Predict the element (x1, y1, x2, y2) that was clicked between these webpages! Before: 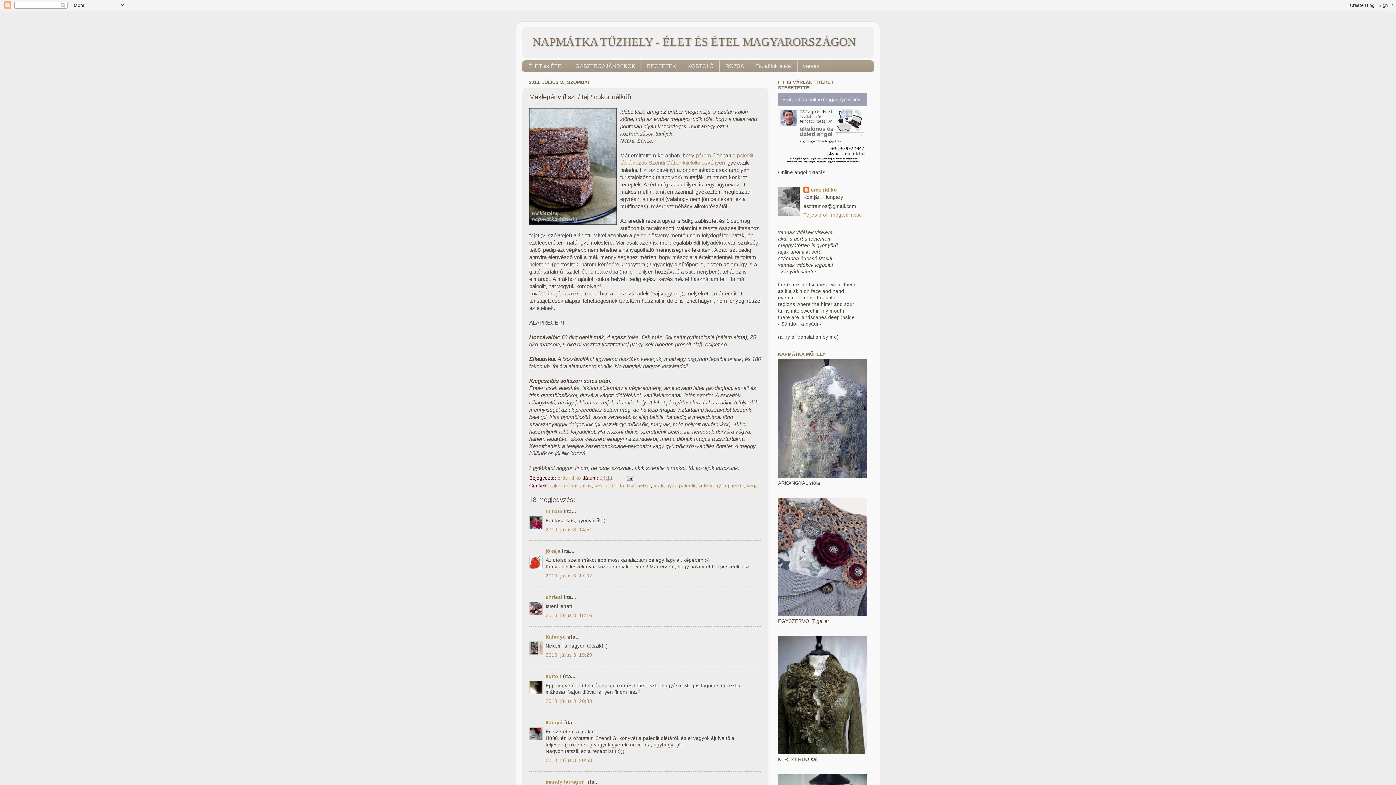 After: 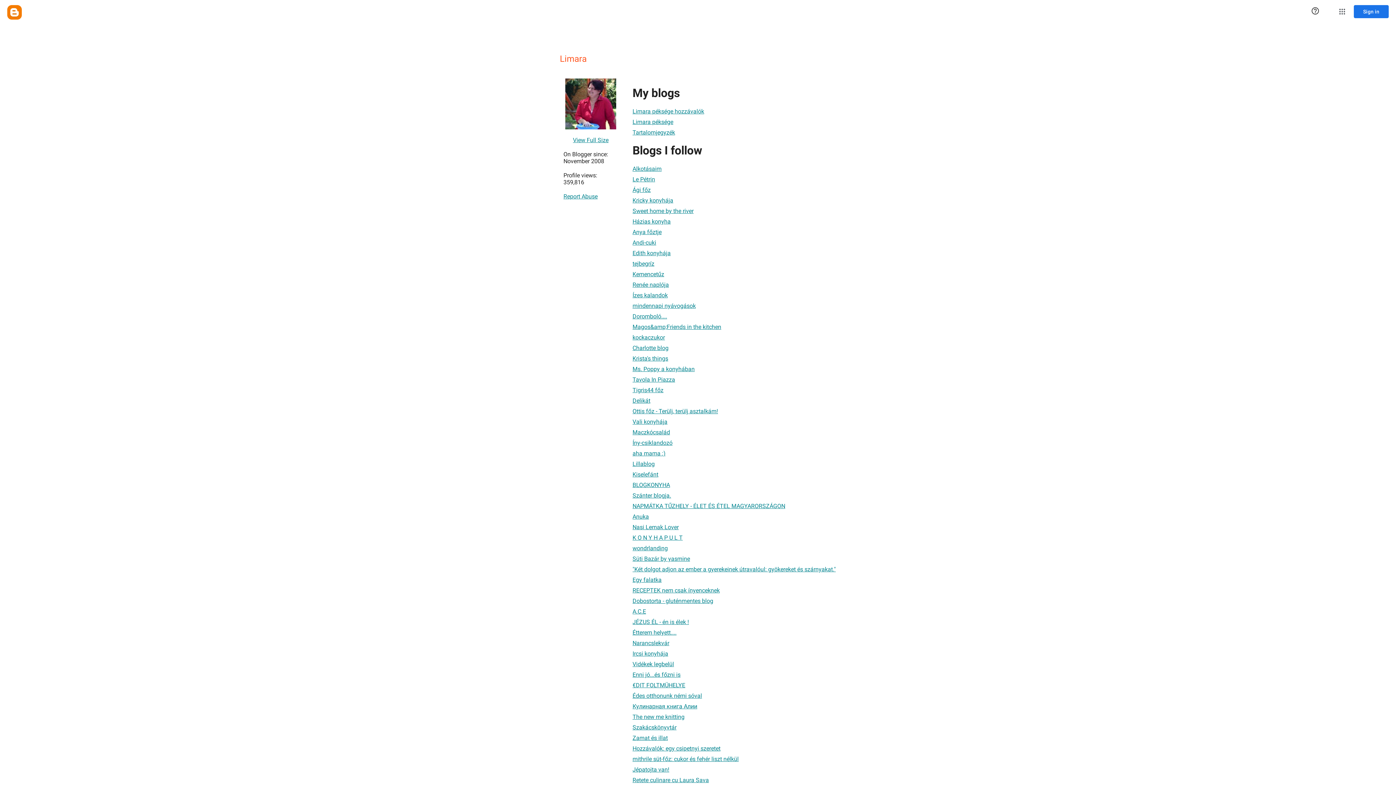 Action: bbox: (545, 509, 562, 514) label: Limara